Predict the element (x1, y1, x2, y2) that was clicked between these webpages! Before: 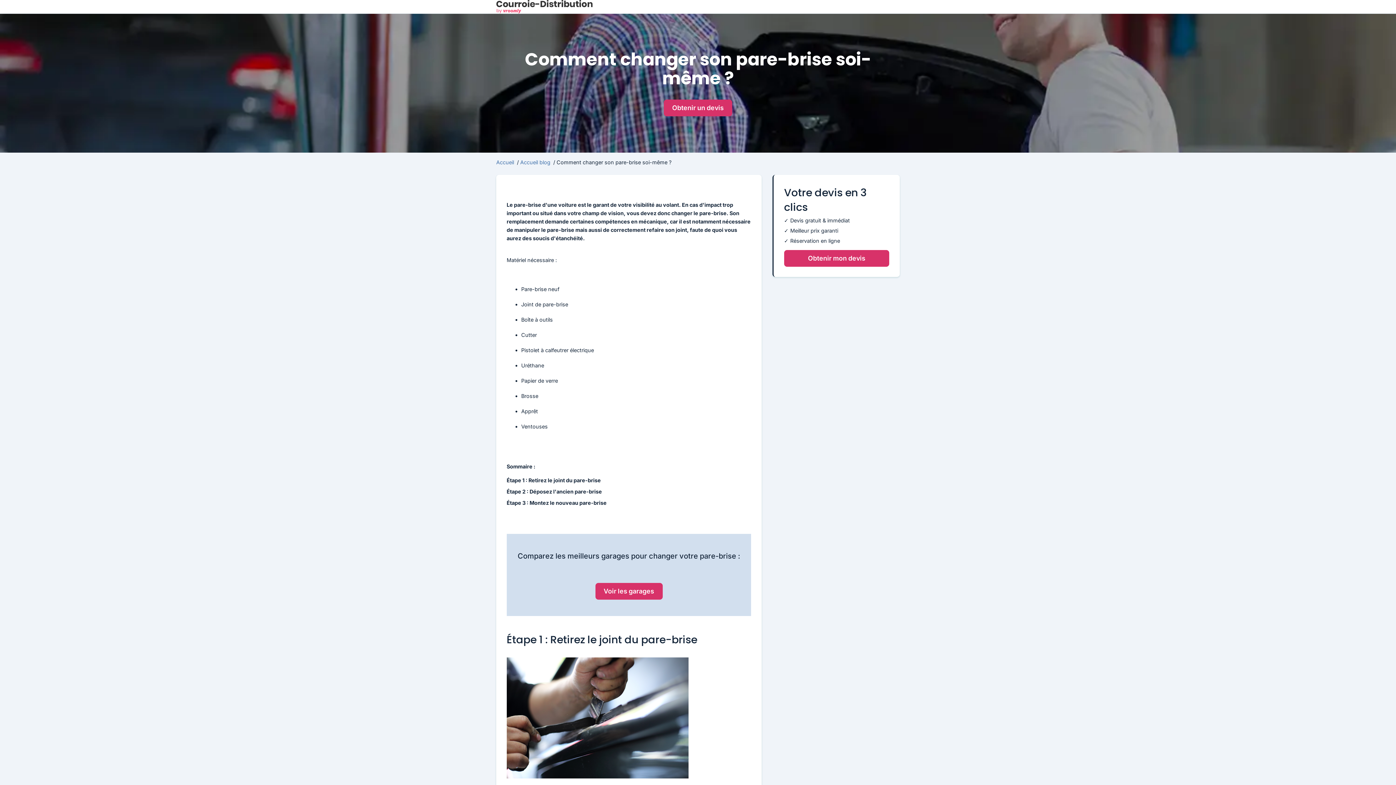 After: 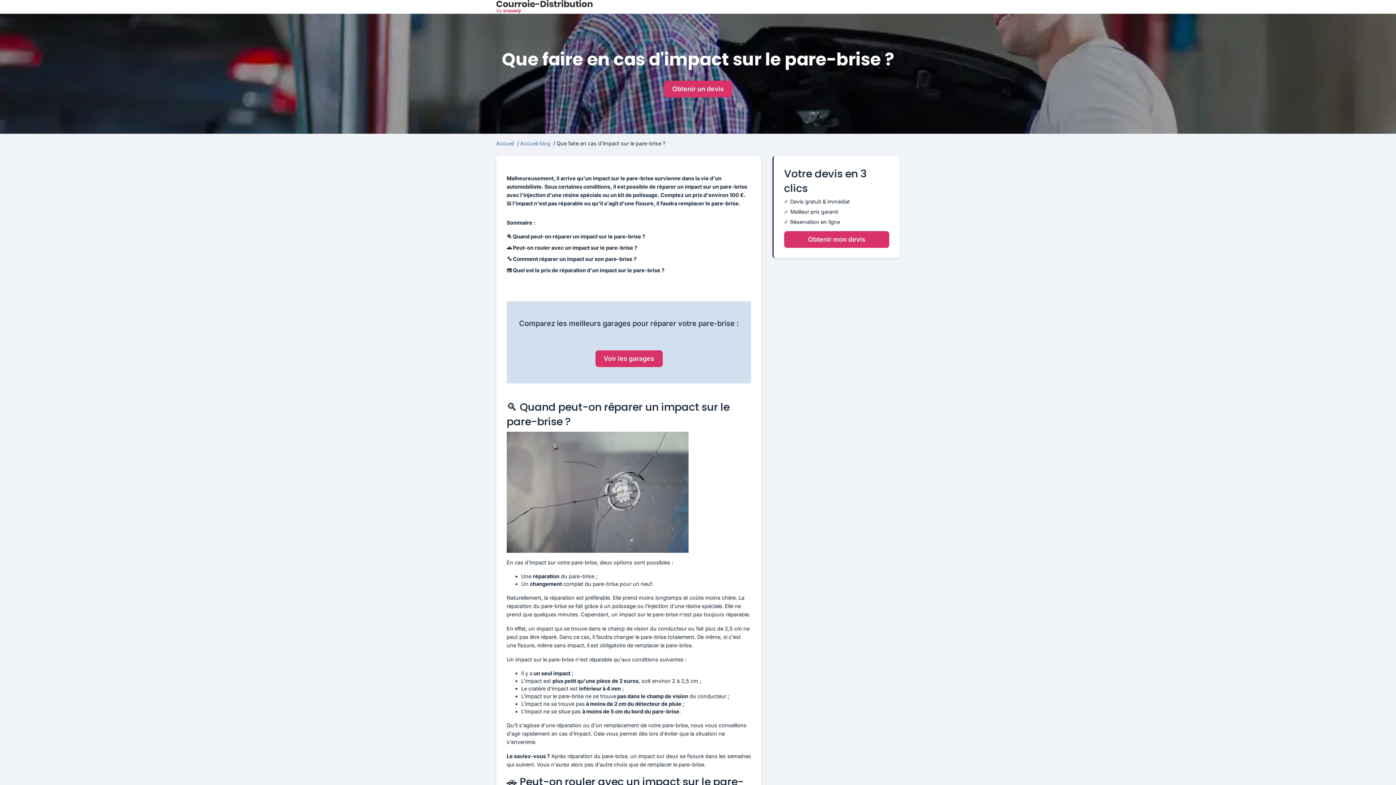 Action: label: impact bbox: (704, 201, 721, 207)